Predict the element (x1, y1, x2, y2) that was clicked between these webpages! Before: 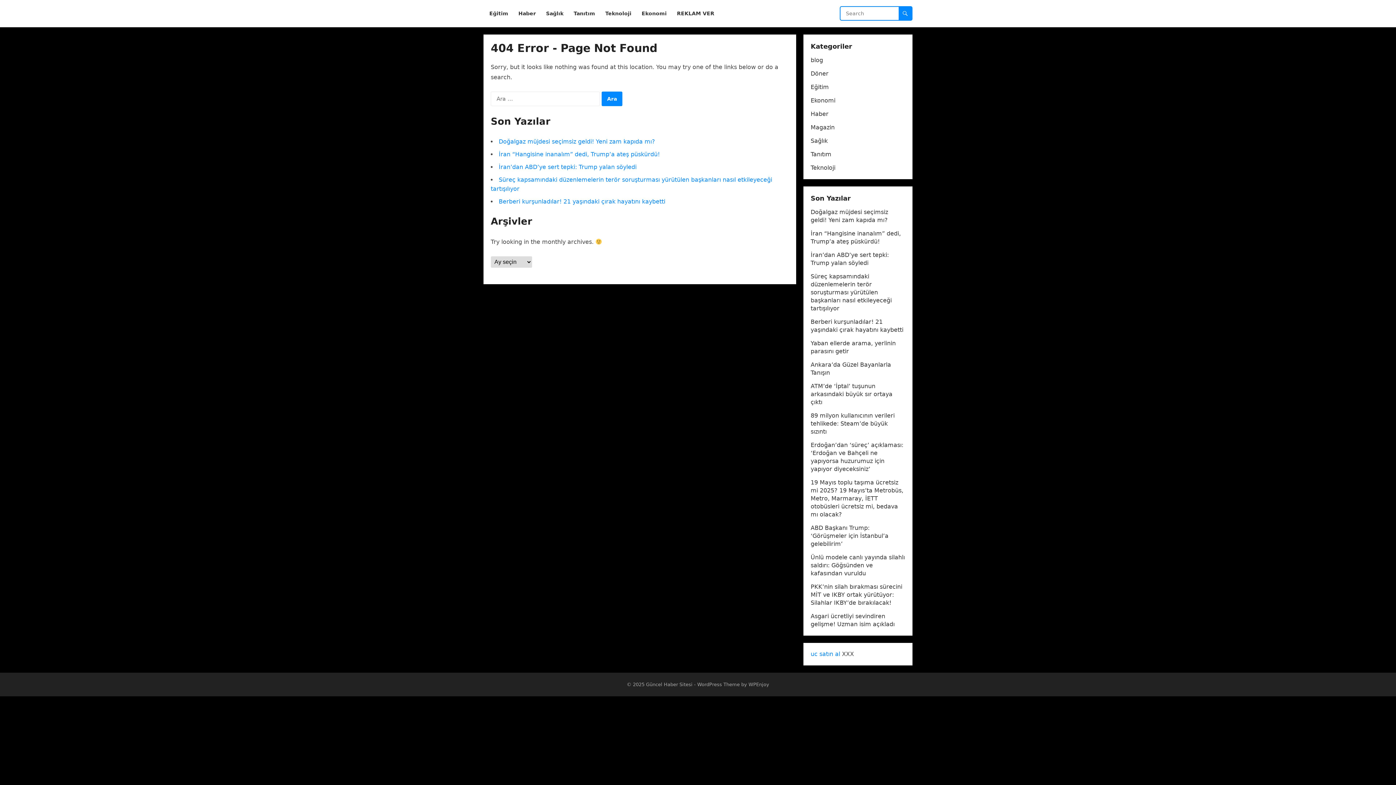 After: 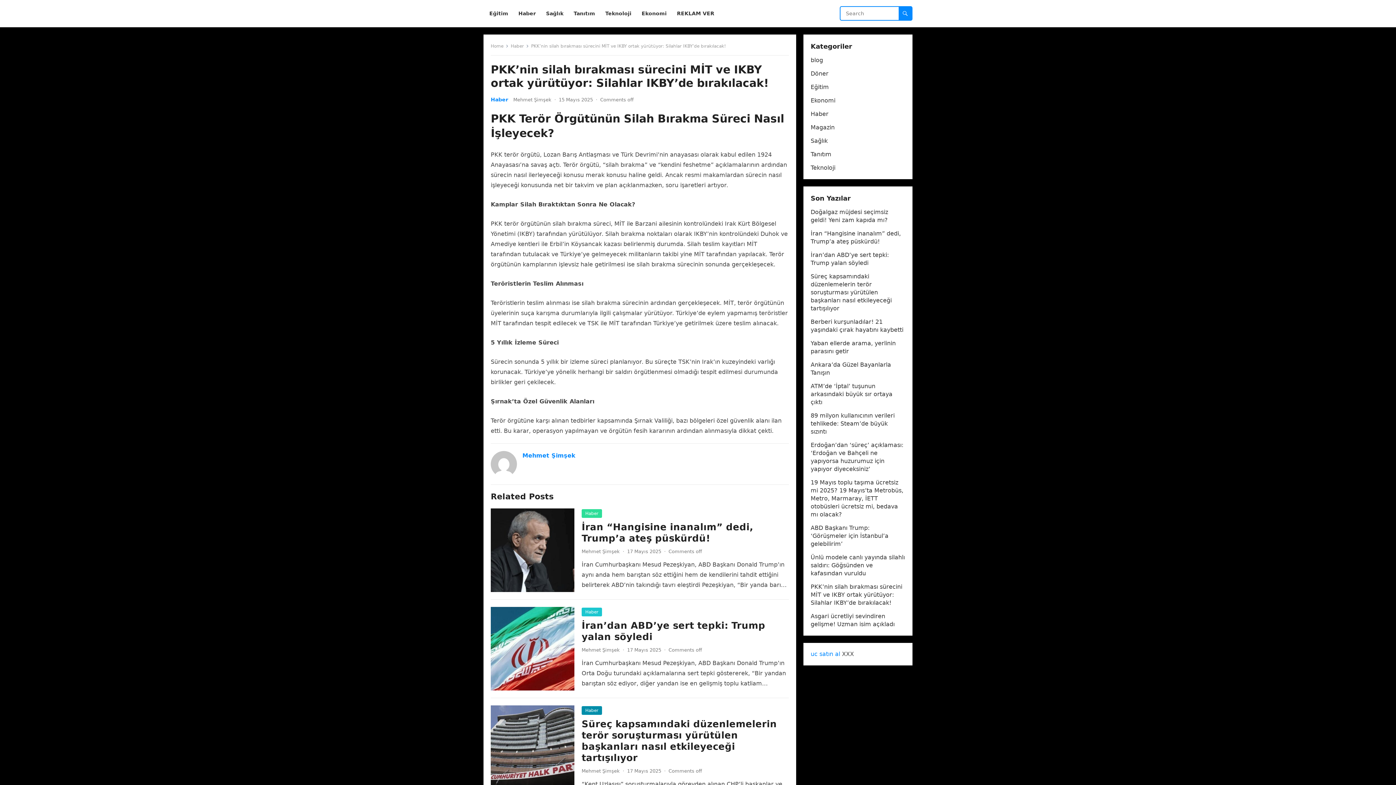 Action: label: PKK’nin silah bırakması sürecini MİT ve IKBY ortak yürütüyor: Silahlar IKBY’de bırakılacak! bbox: (810, 583, 902, 606)